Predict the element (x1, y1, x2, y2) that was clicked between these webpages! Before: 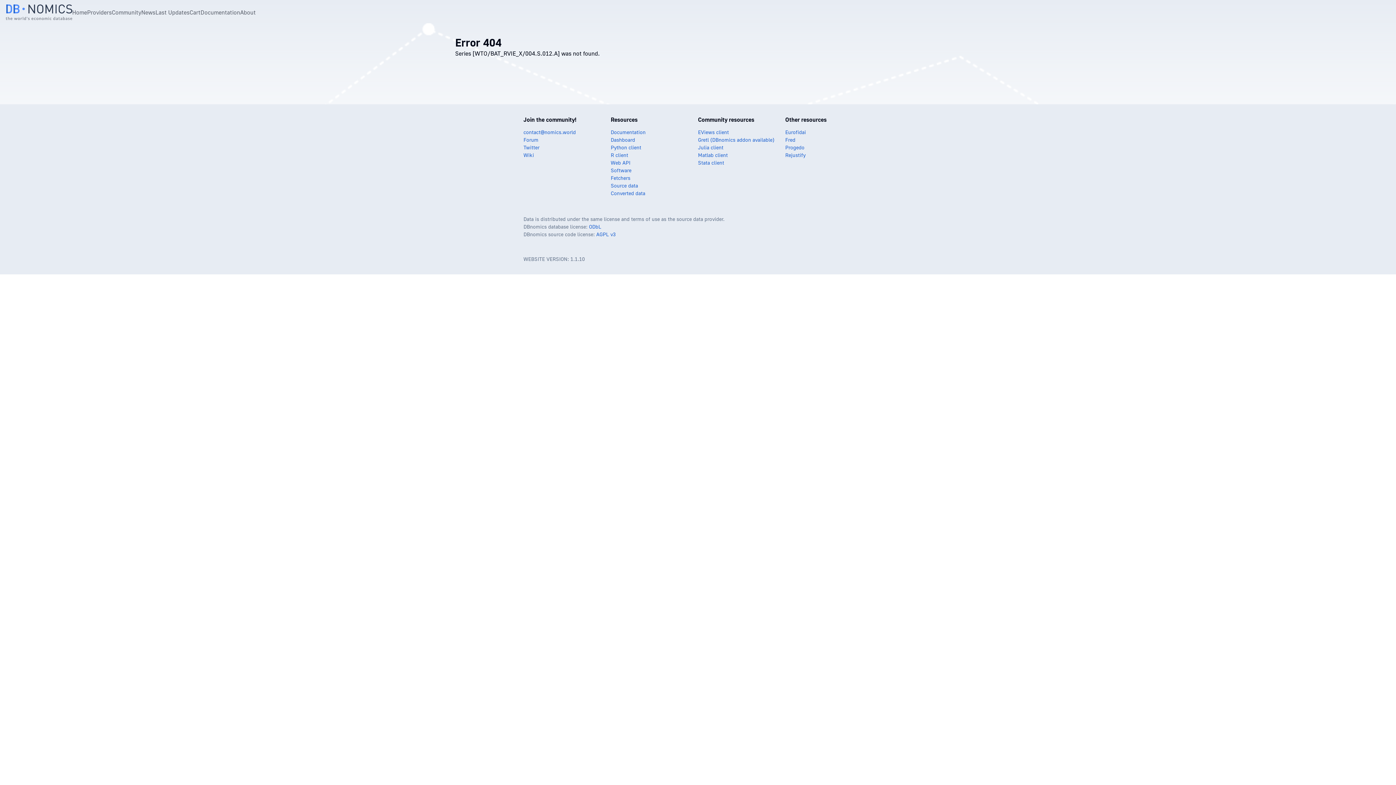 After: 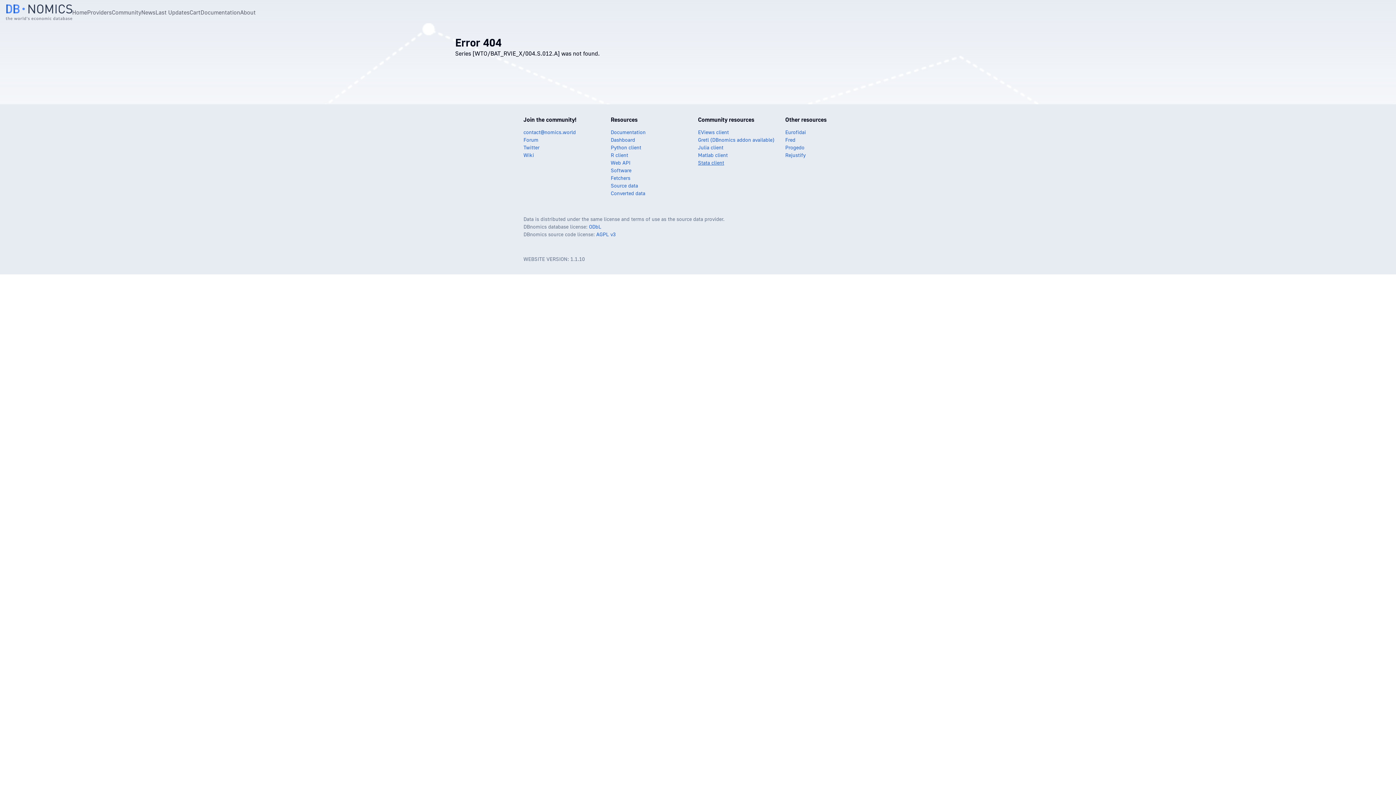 Action: label: Stata client bbox: (698, 159, 724, 165)